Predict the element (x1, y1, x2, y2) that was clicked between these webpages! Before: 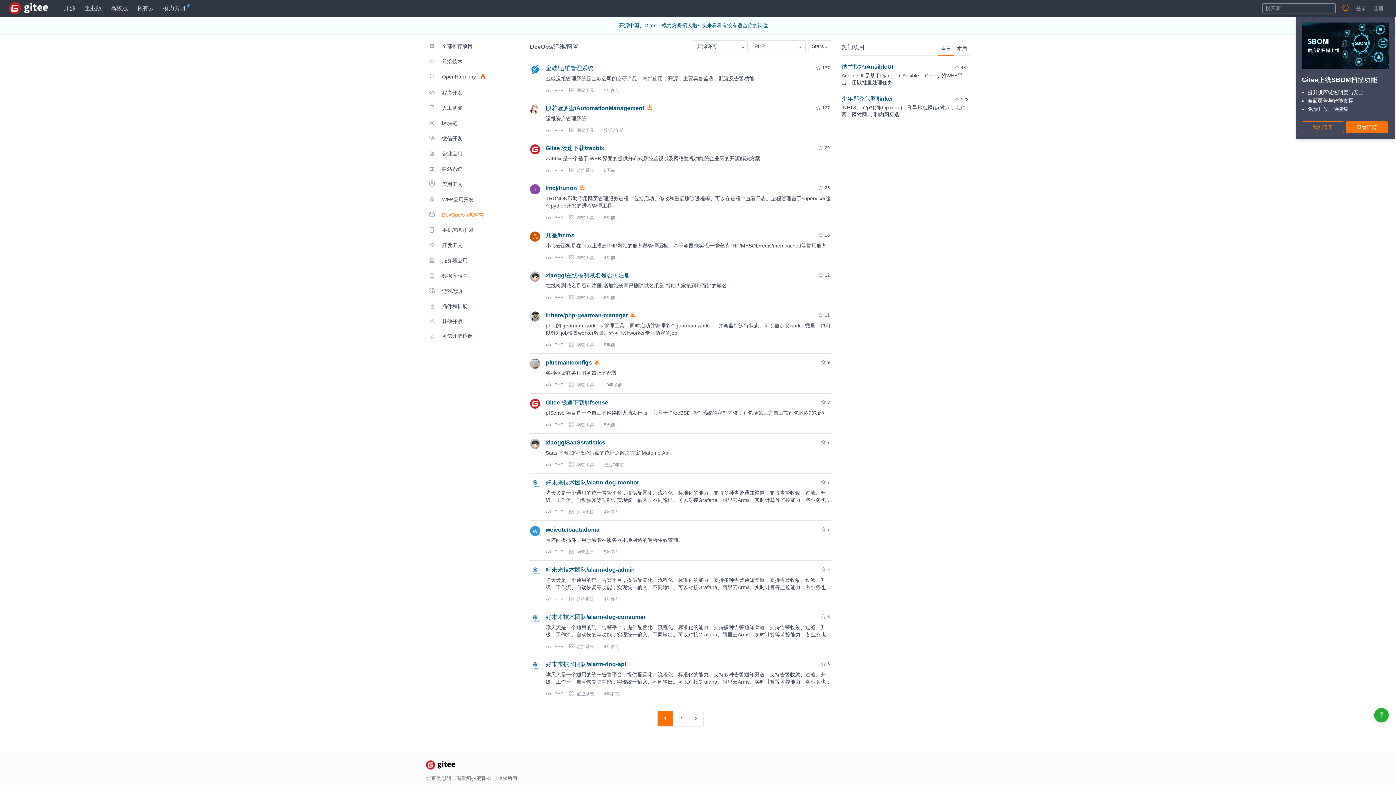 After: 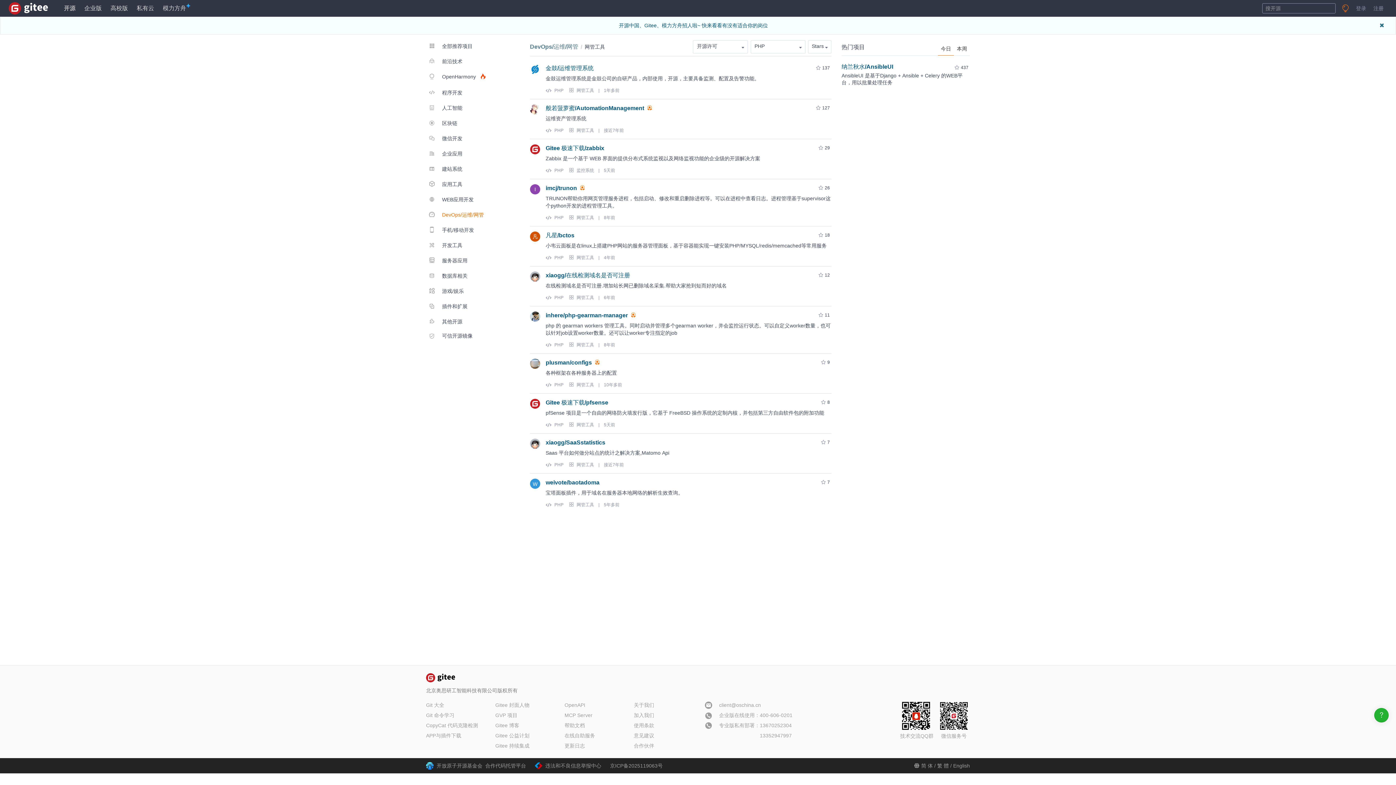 Action: label: PHP bbox: (554, 382, 563, 387)